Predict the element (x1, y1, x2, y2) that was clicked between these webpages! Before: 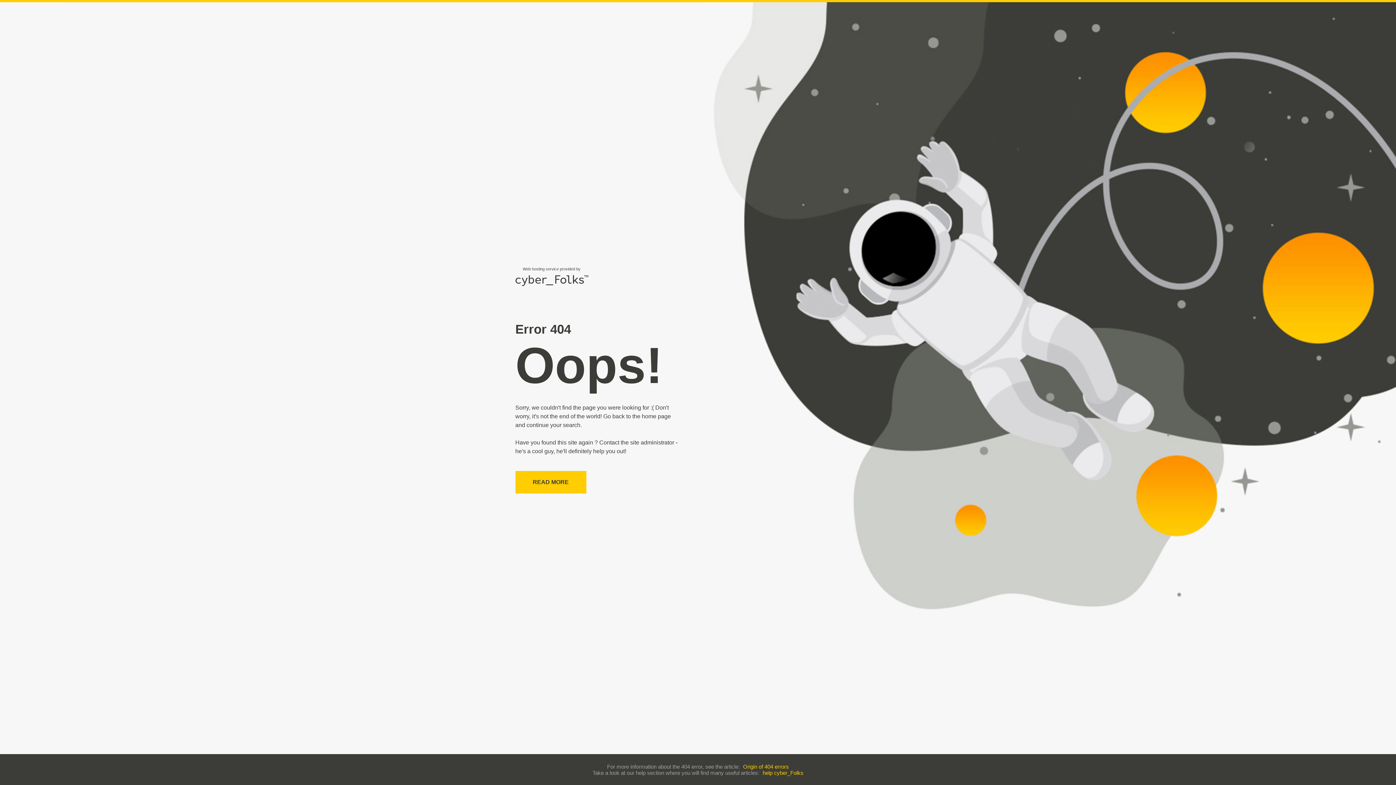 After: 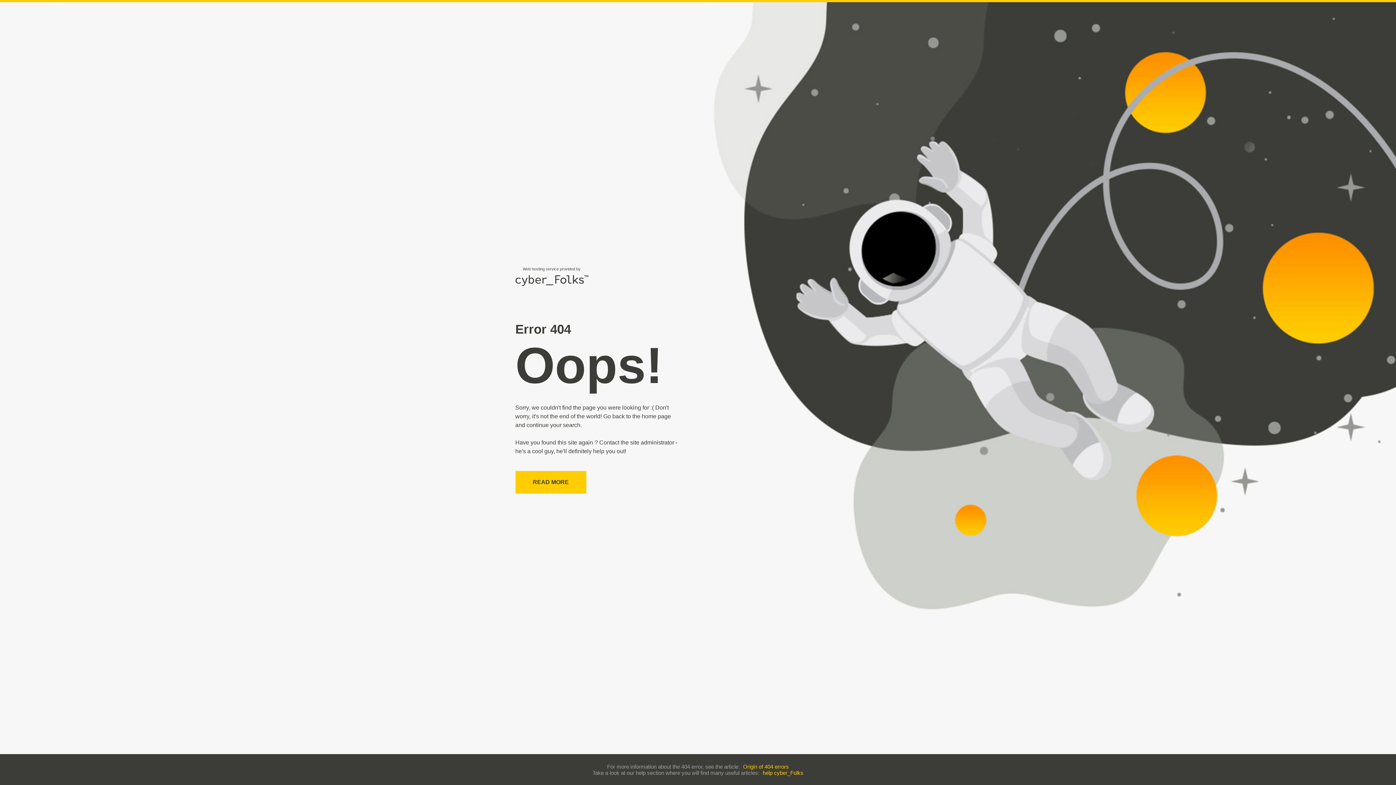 Action: bbox: (743, 763, 789, 770) label: Origin of 404 errors